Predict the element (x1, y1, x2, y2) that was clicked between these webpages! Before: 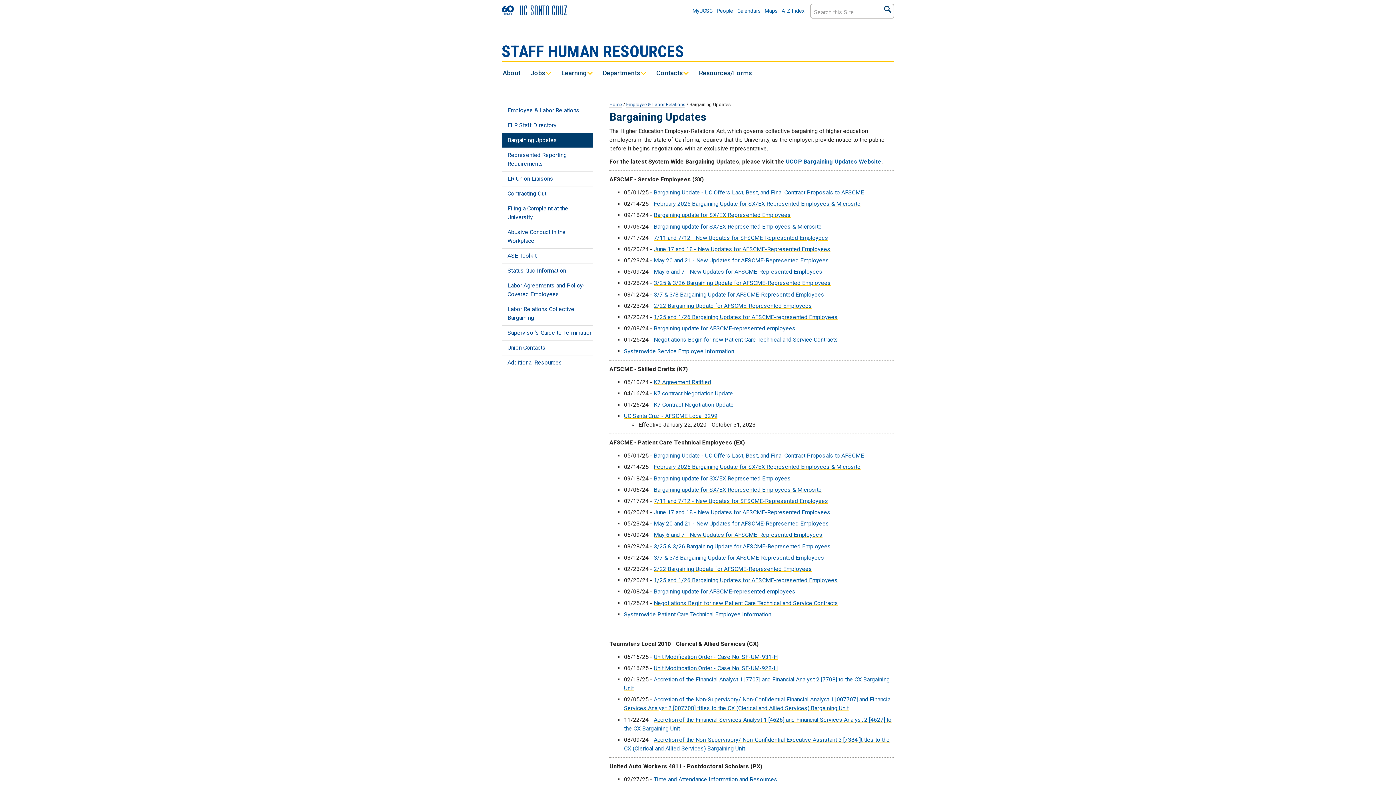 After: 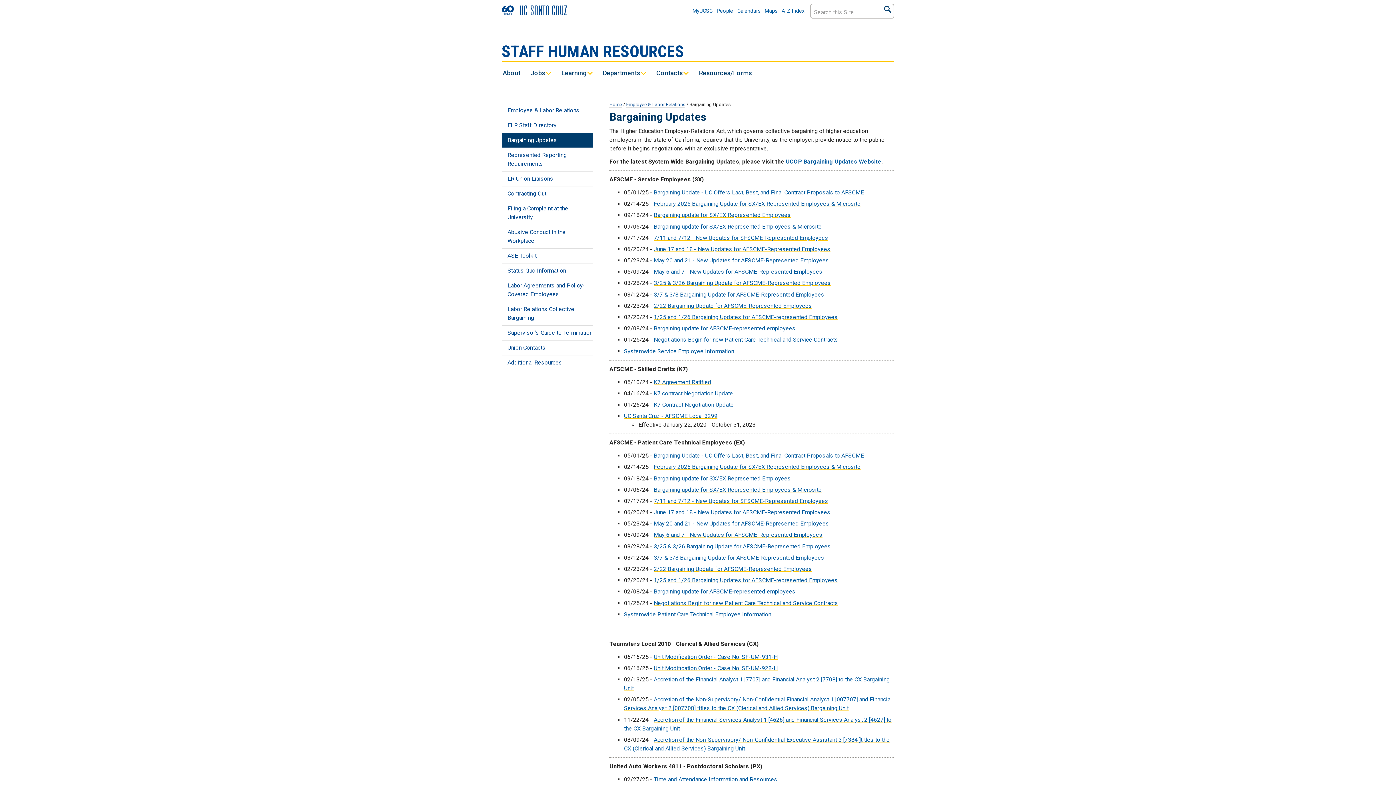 Action: bbox: (653, 565, 812, 572) label: 2/22 Bargaining Update for AFSCME-Represented Employees